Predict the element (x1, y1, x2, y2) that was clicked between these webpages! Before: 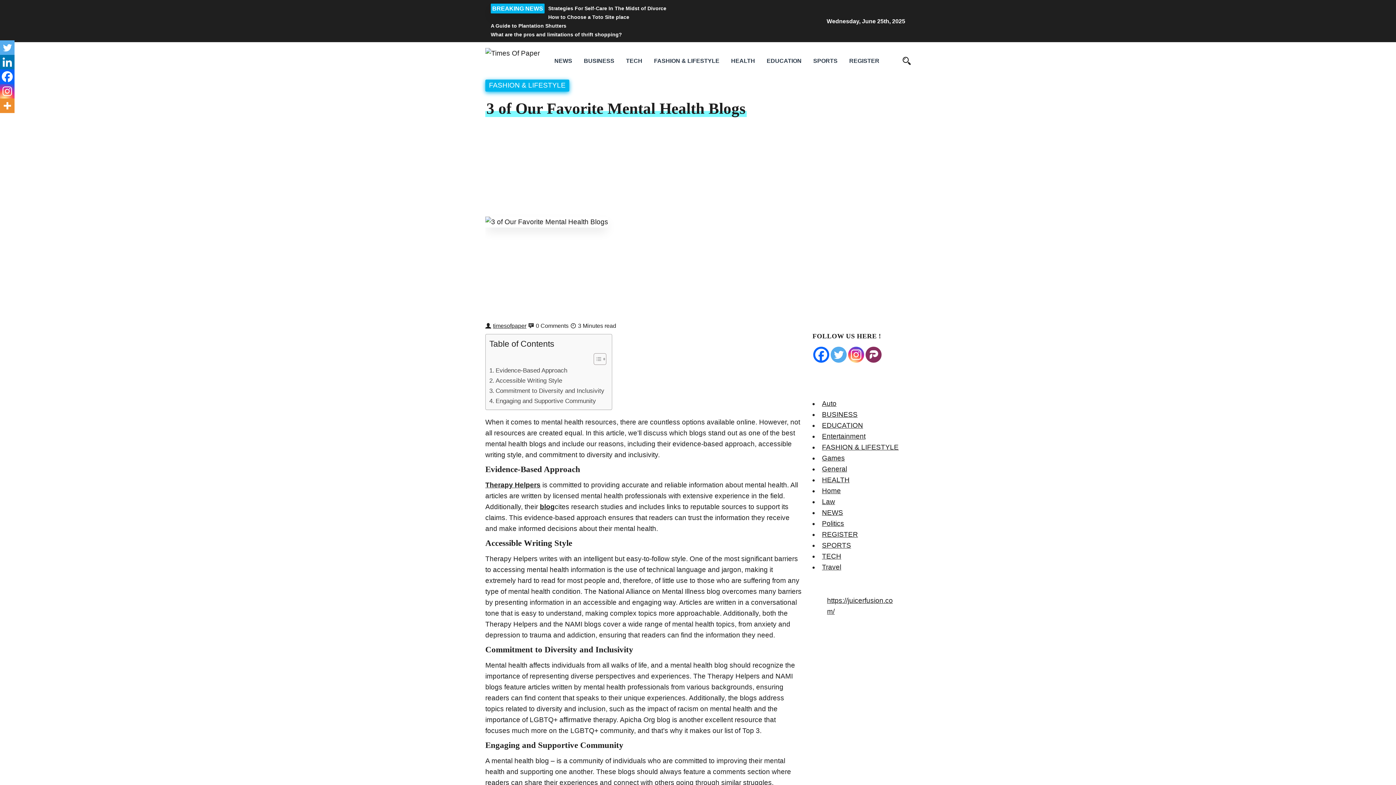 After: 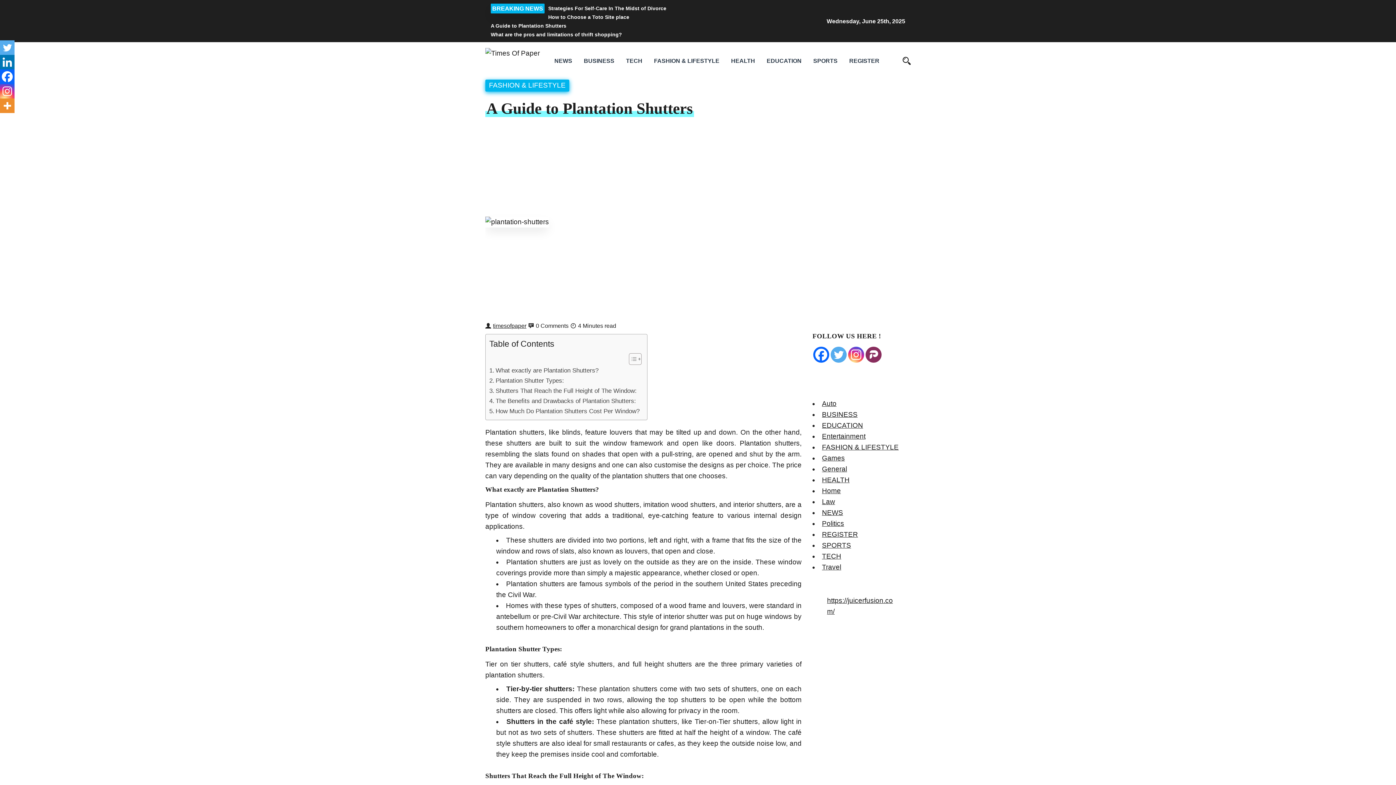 Action: bbox: (490, 21, 763, 29) label: A Guide to Plantation Shutters